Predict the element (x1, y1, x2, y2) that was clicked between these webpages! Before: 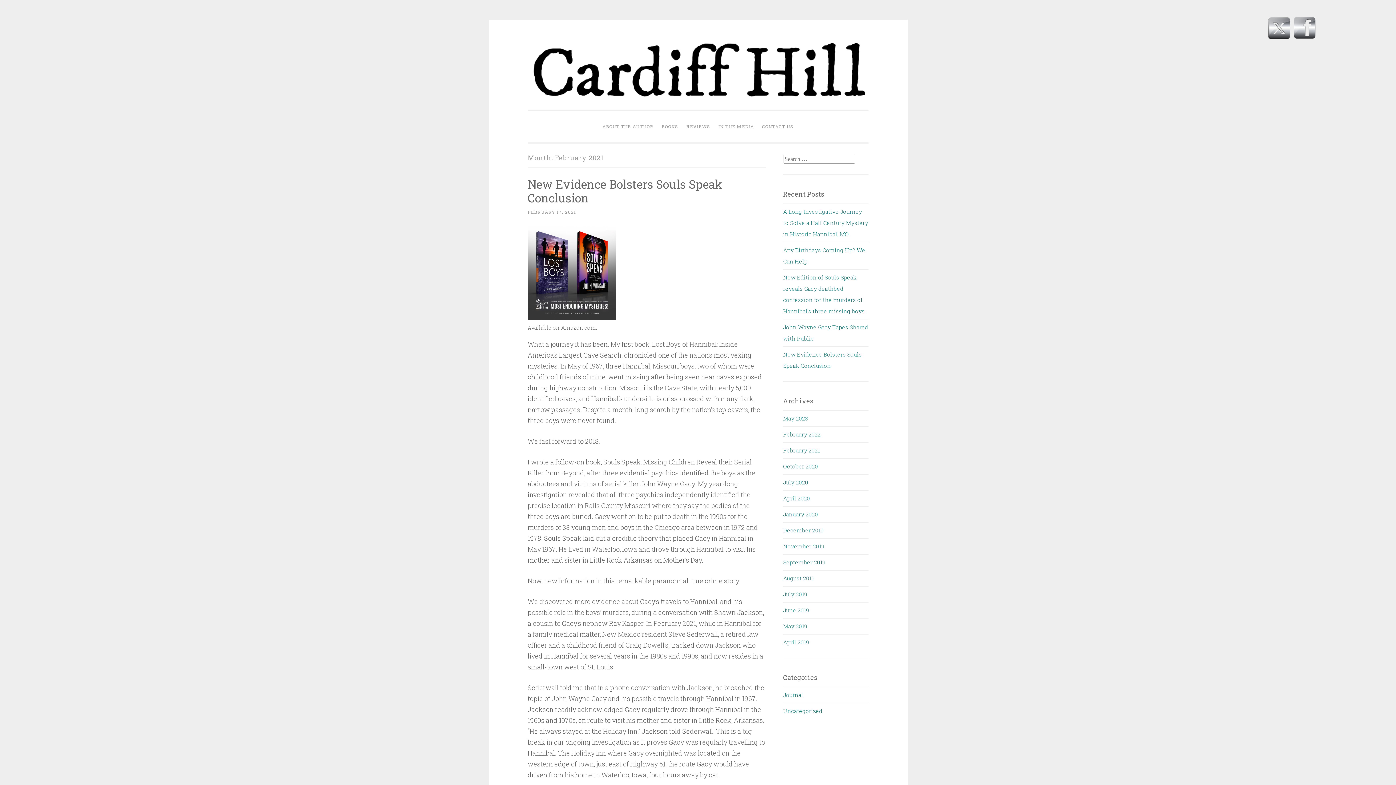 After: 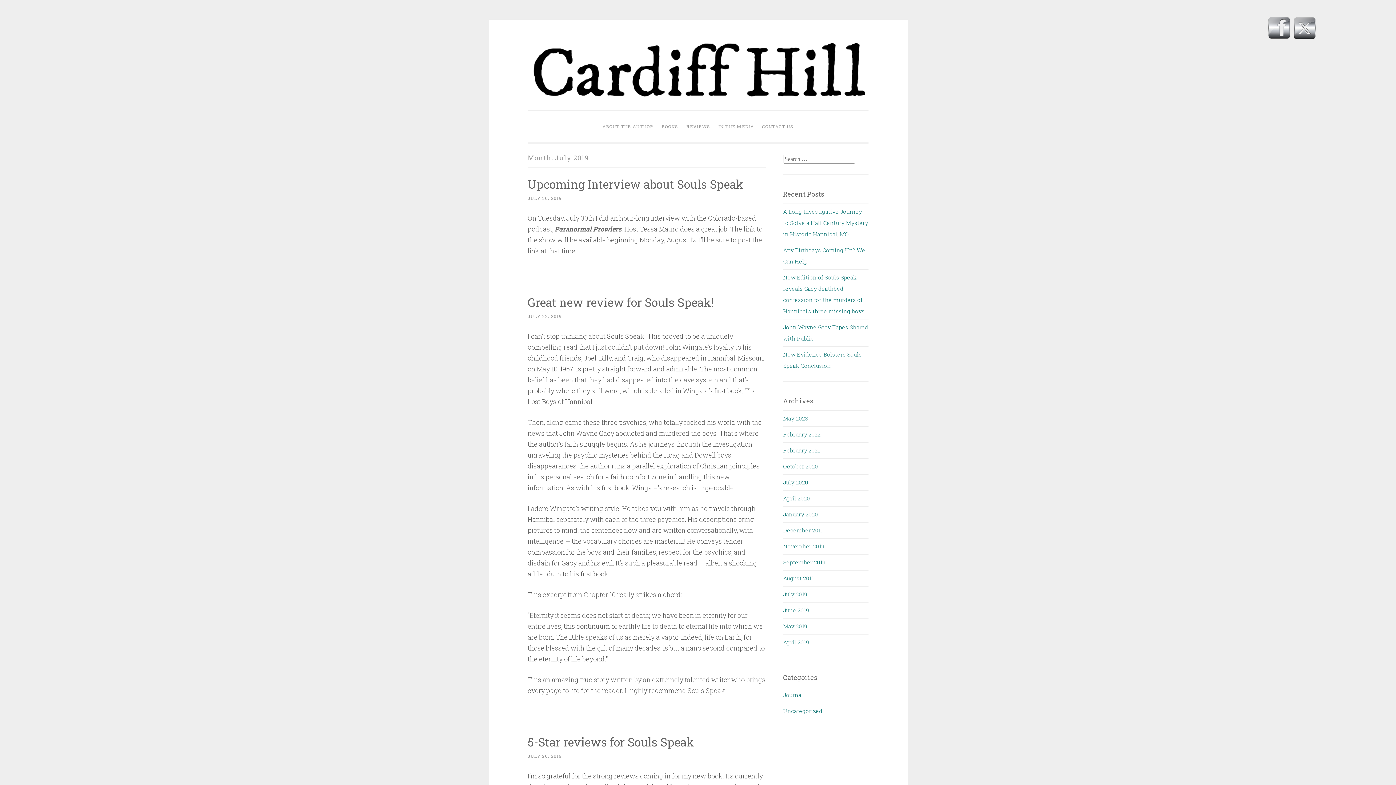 Action: bbox: (783, 590, 807, 598) label: July 2019